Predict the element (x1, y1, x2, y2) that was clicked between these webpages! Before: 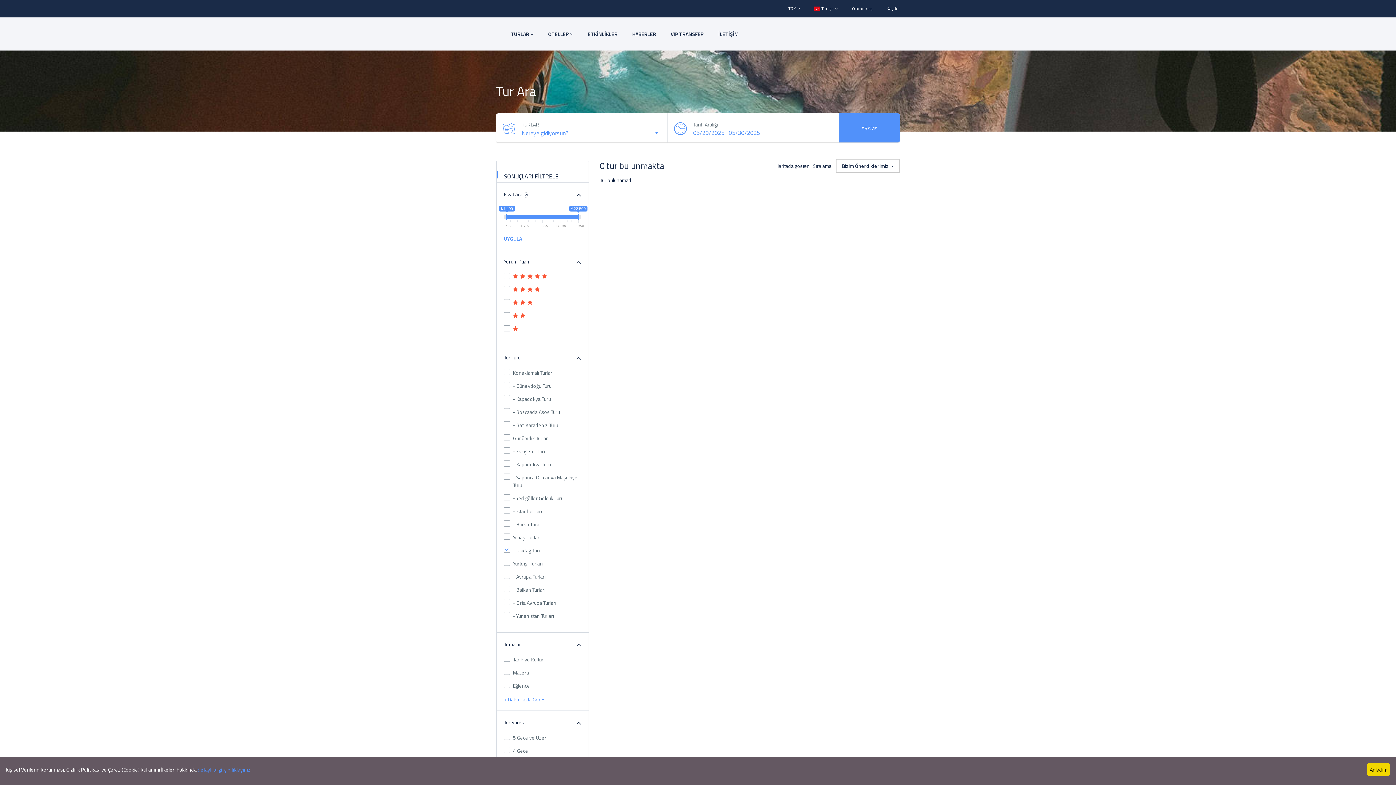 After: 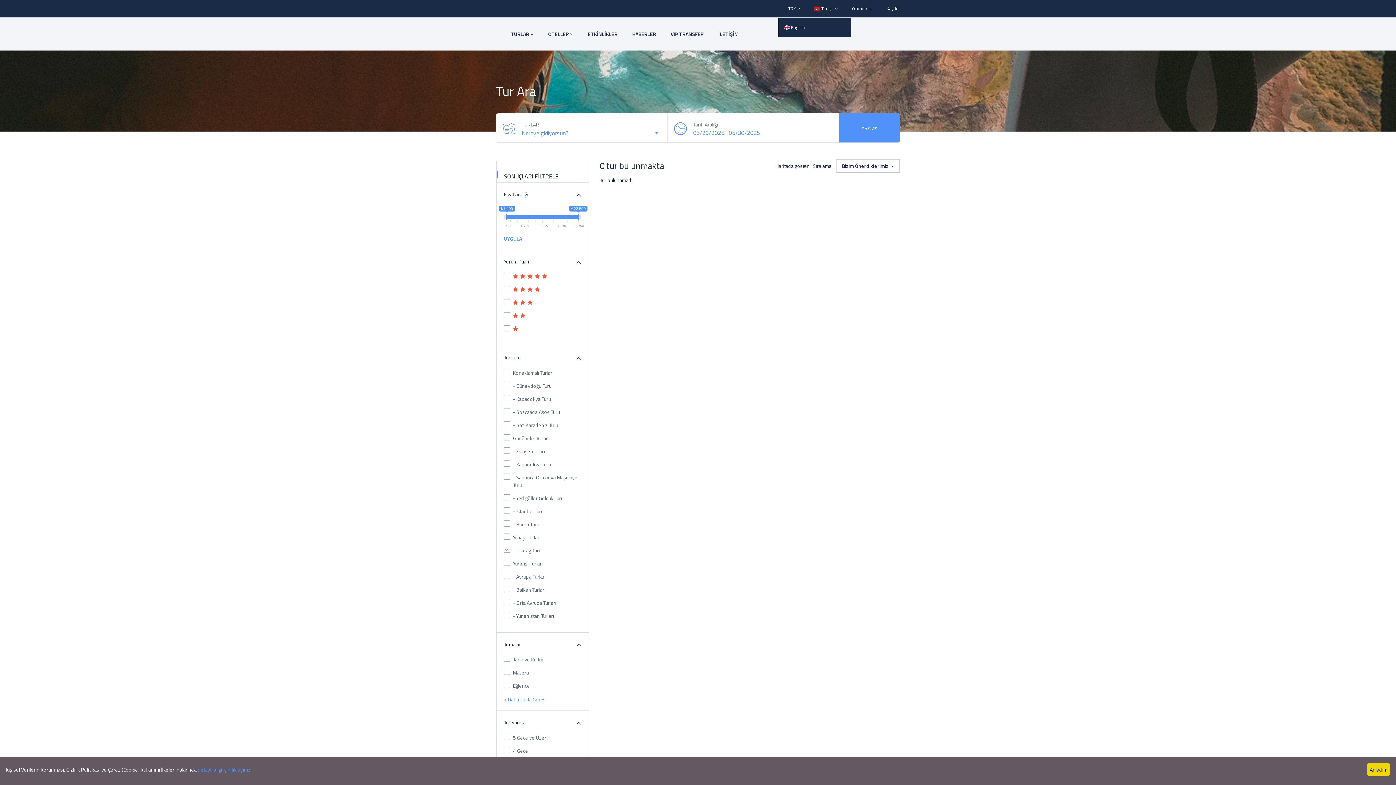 Action: label:  Türkçe  bbox: (814, 5, 838, 12)